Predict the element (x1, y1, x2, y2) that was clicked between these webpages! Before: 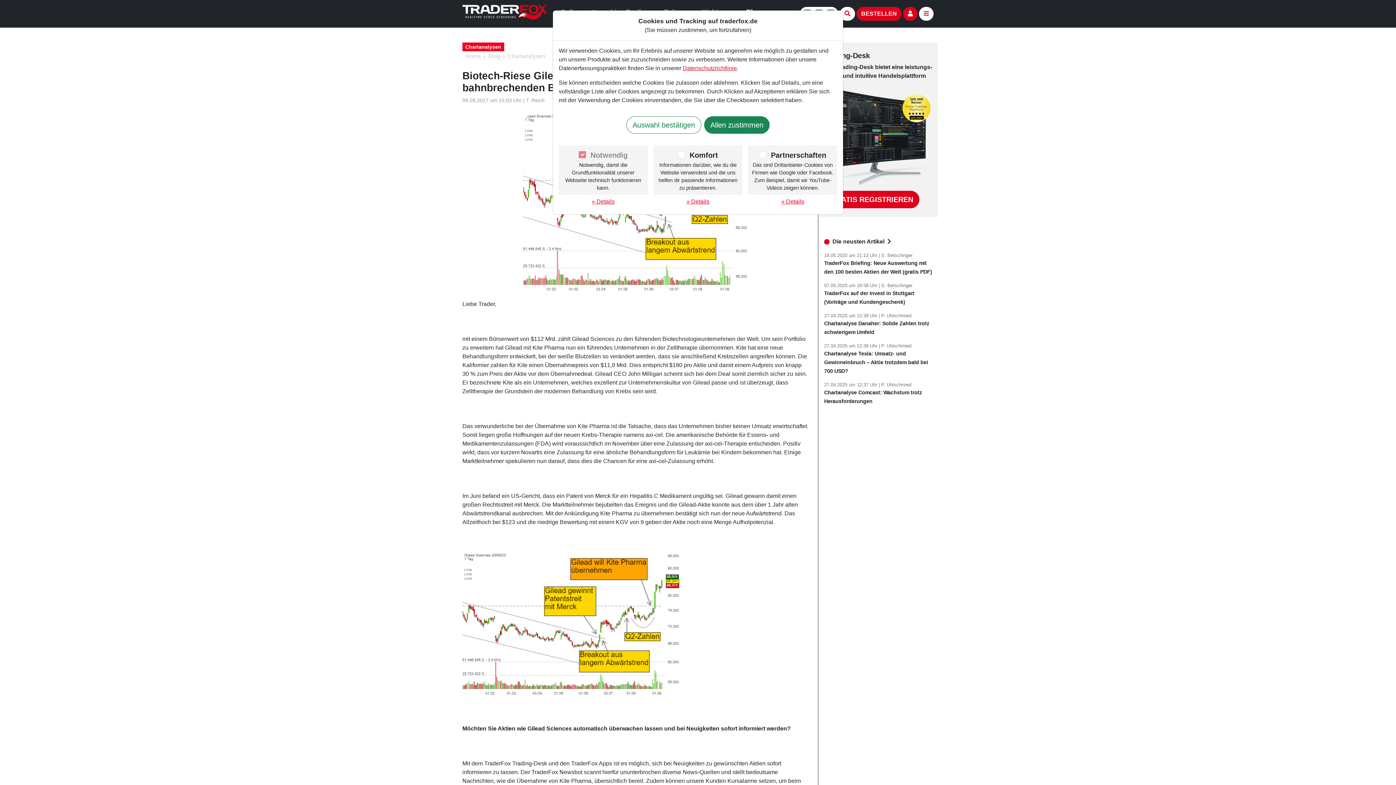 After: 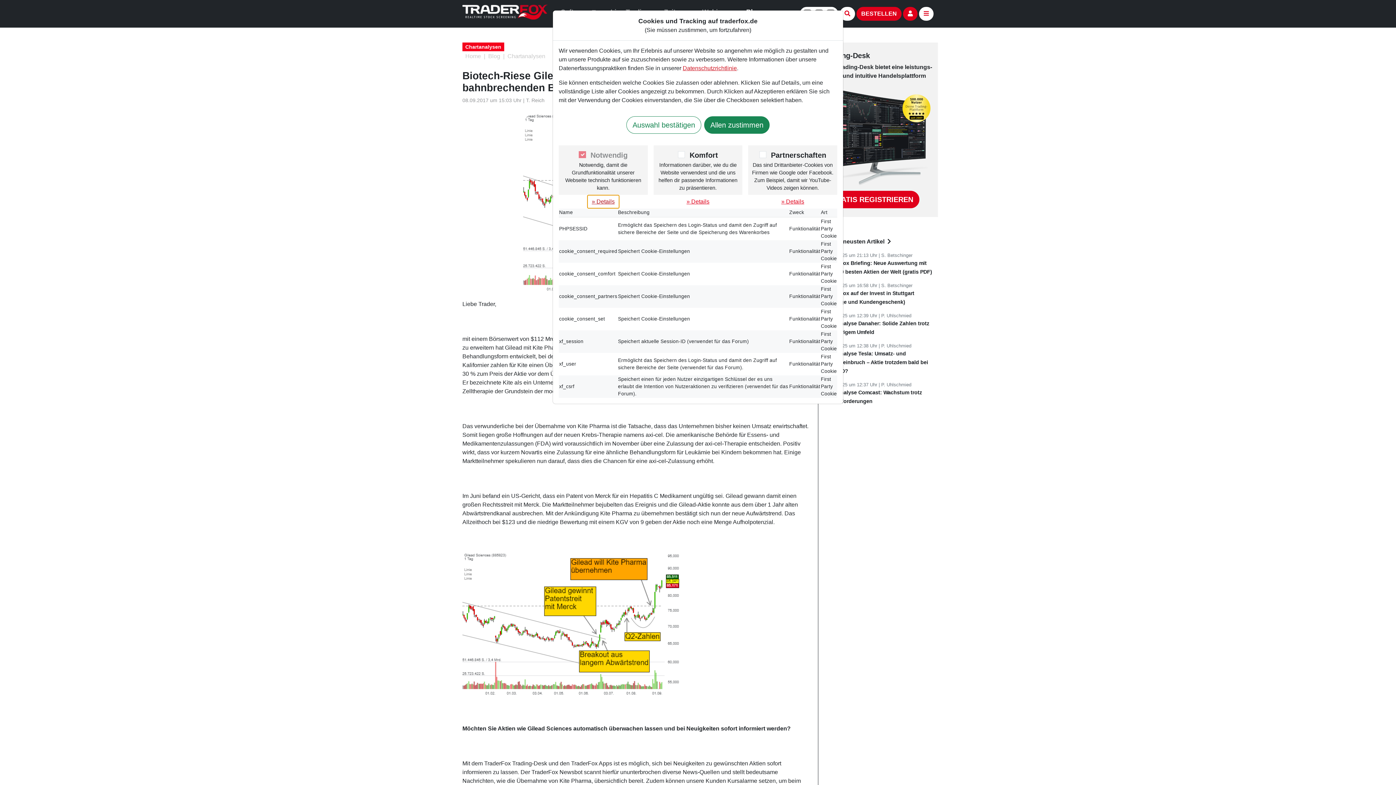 Action: label: » Details bbox: (587, 194, 619, 208)